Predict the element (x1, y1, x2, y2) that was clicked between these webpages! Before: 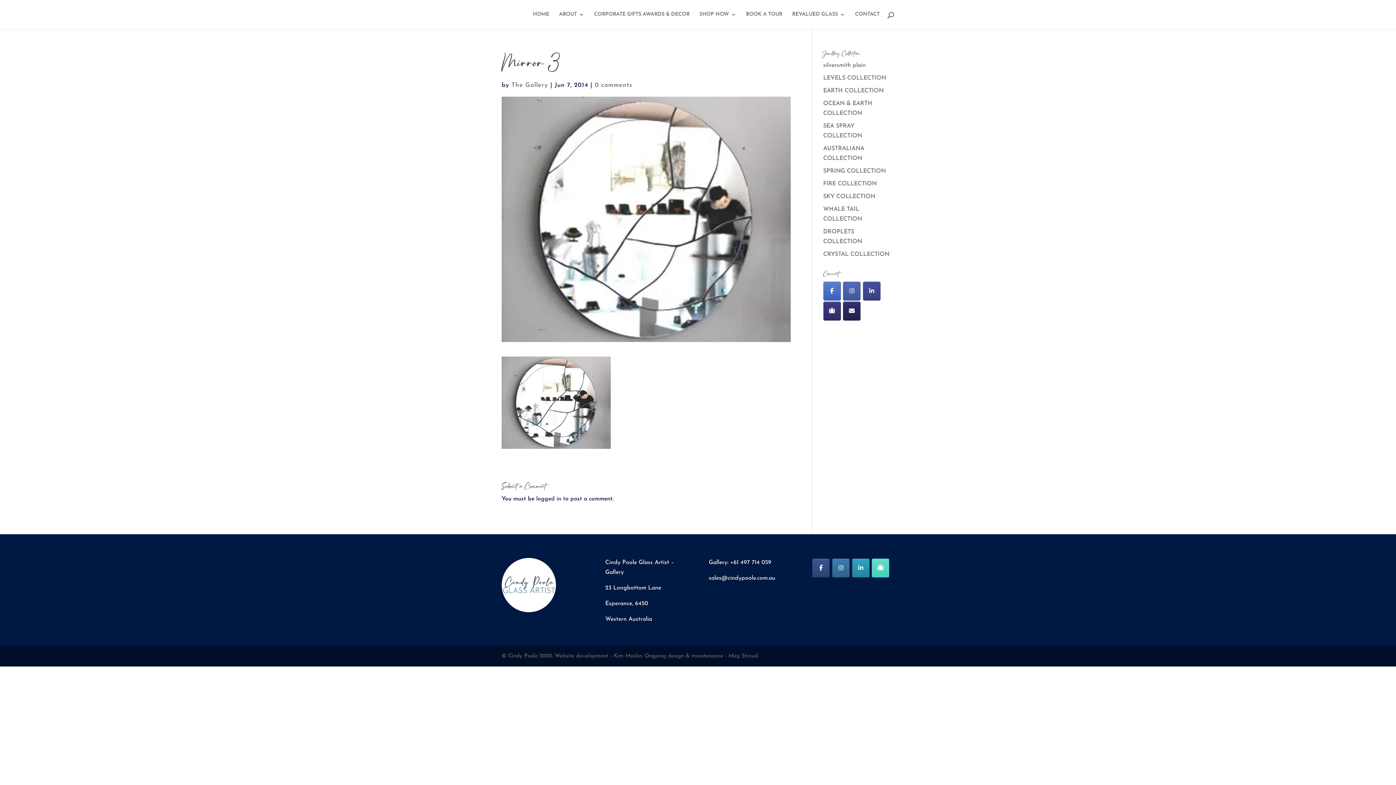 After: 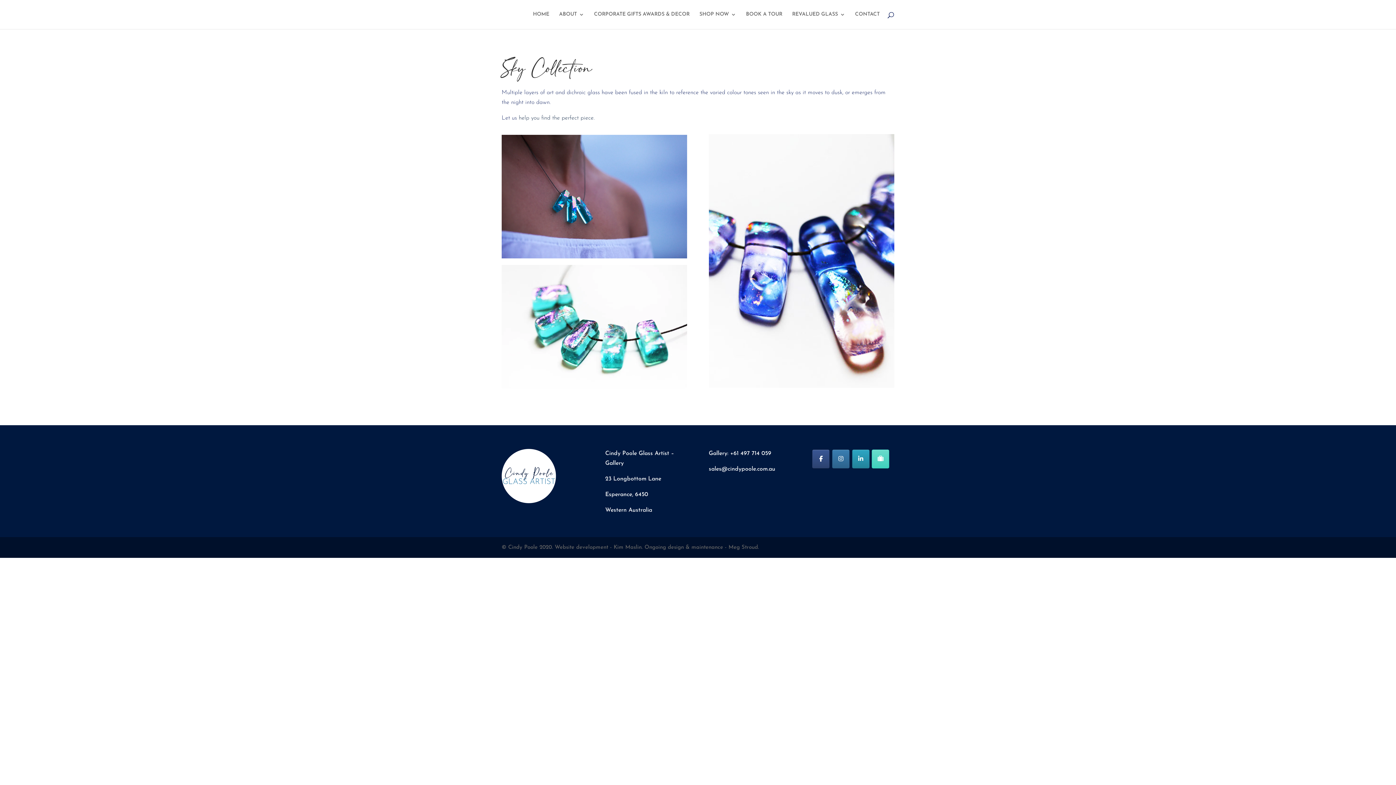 Action: label: SKY COLLECTION bbox: (823, 193, 875, 199)